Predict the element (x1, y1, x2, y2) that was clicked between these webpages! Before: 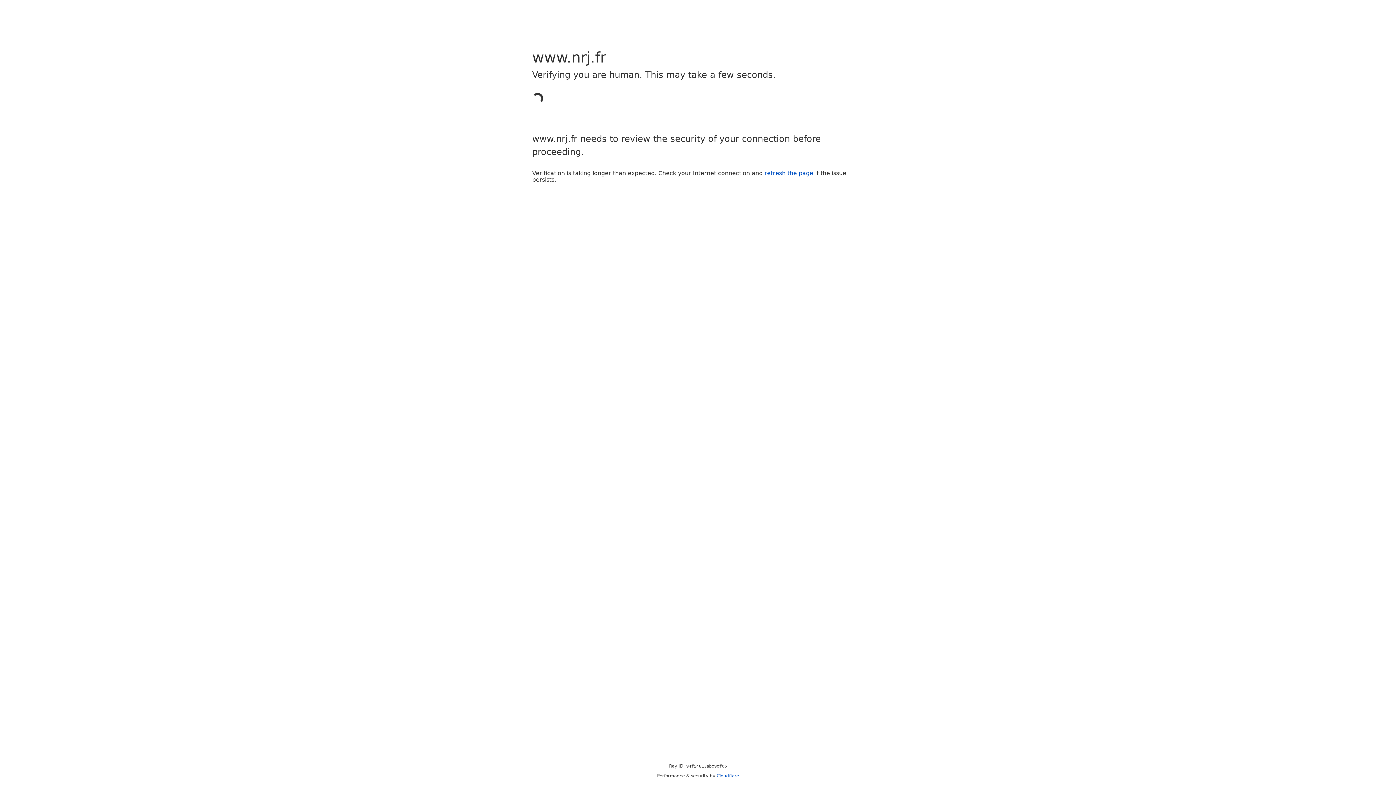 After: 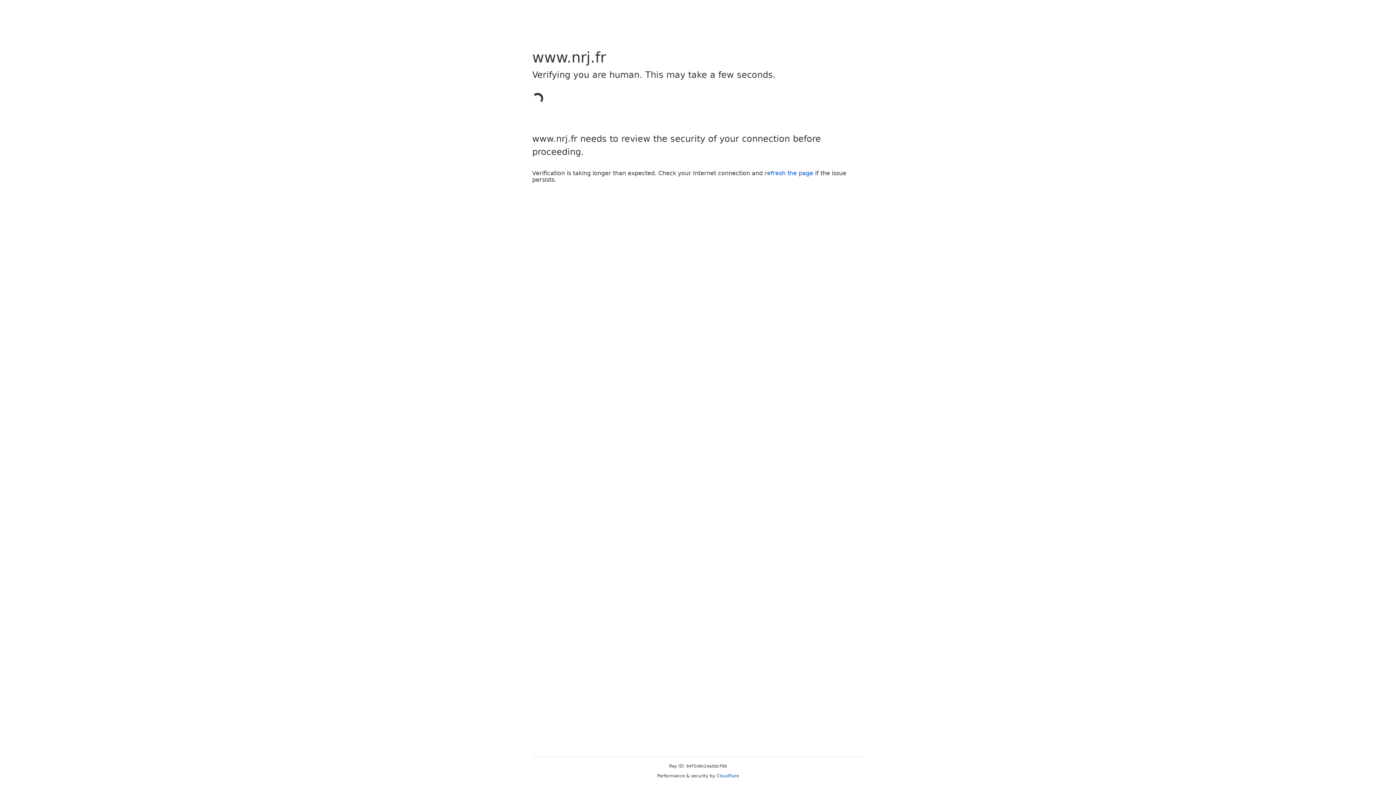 Action: label: refresh the page bbox: (764, 169, 813, 176)